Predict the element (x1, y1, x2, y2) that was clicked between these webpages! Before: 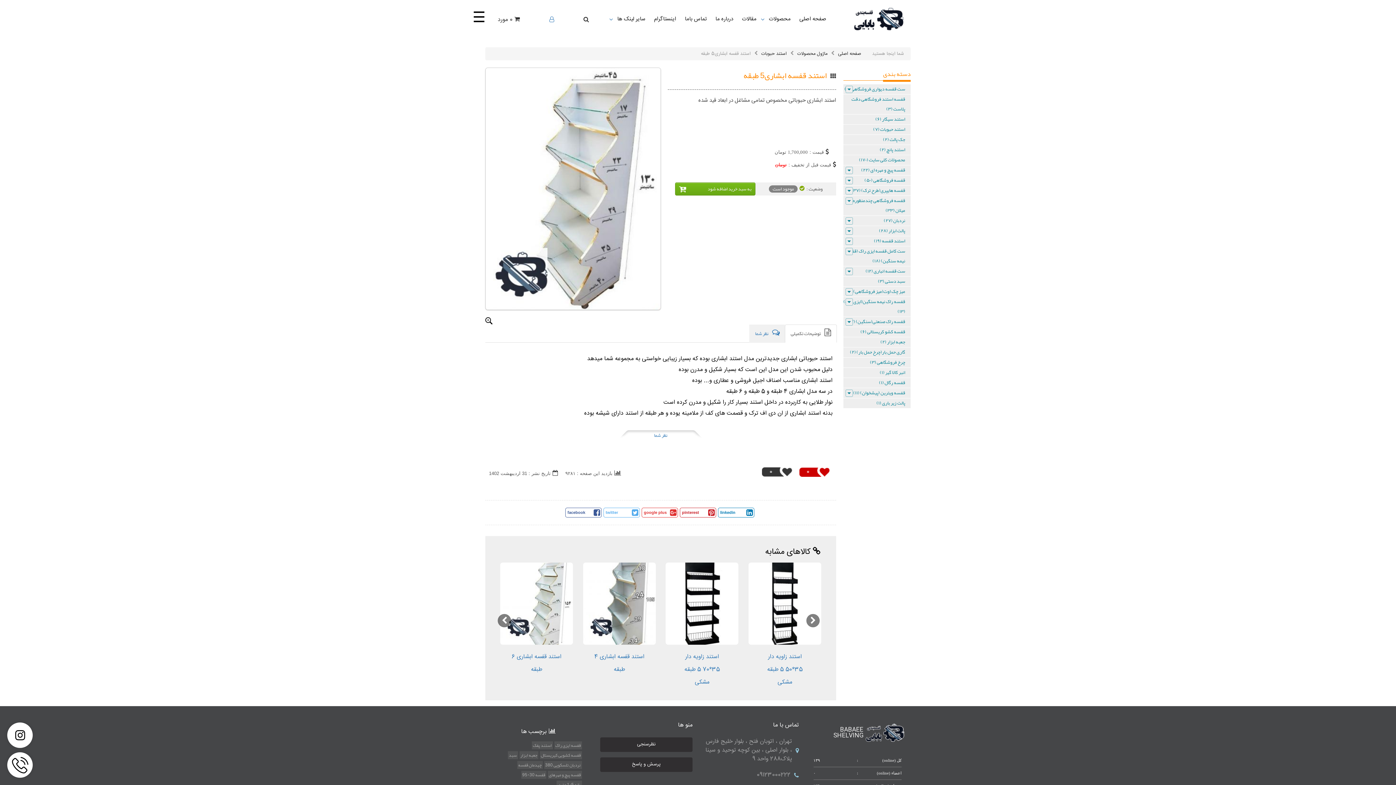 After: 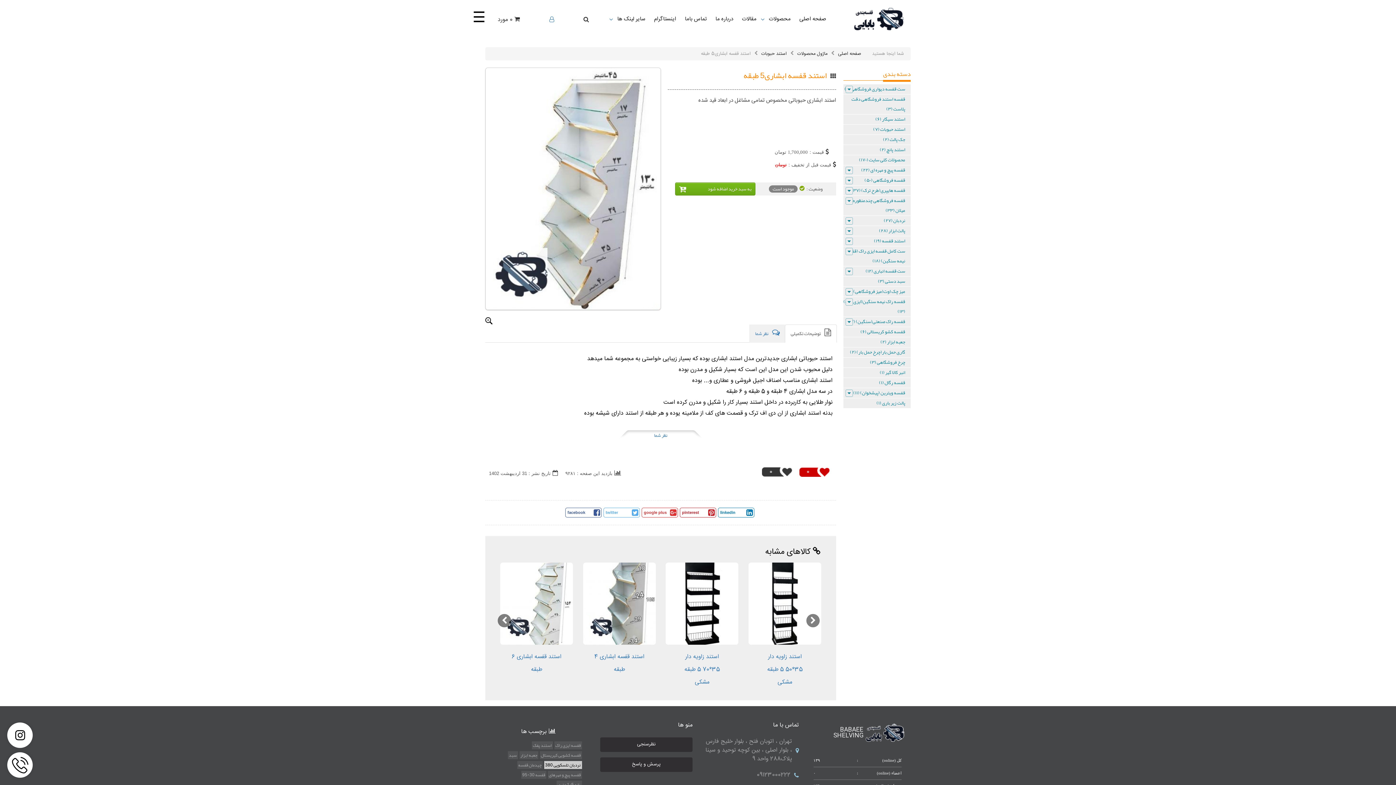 Action: label: نردبان تلسکوپی 380 bbox: (544, 761, 582, 769)